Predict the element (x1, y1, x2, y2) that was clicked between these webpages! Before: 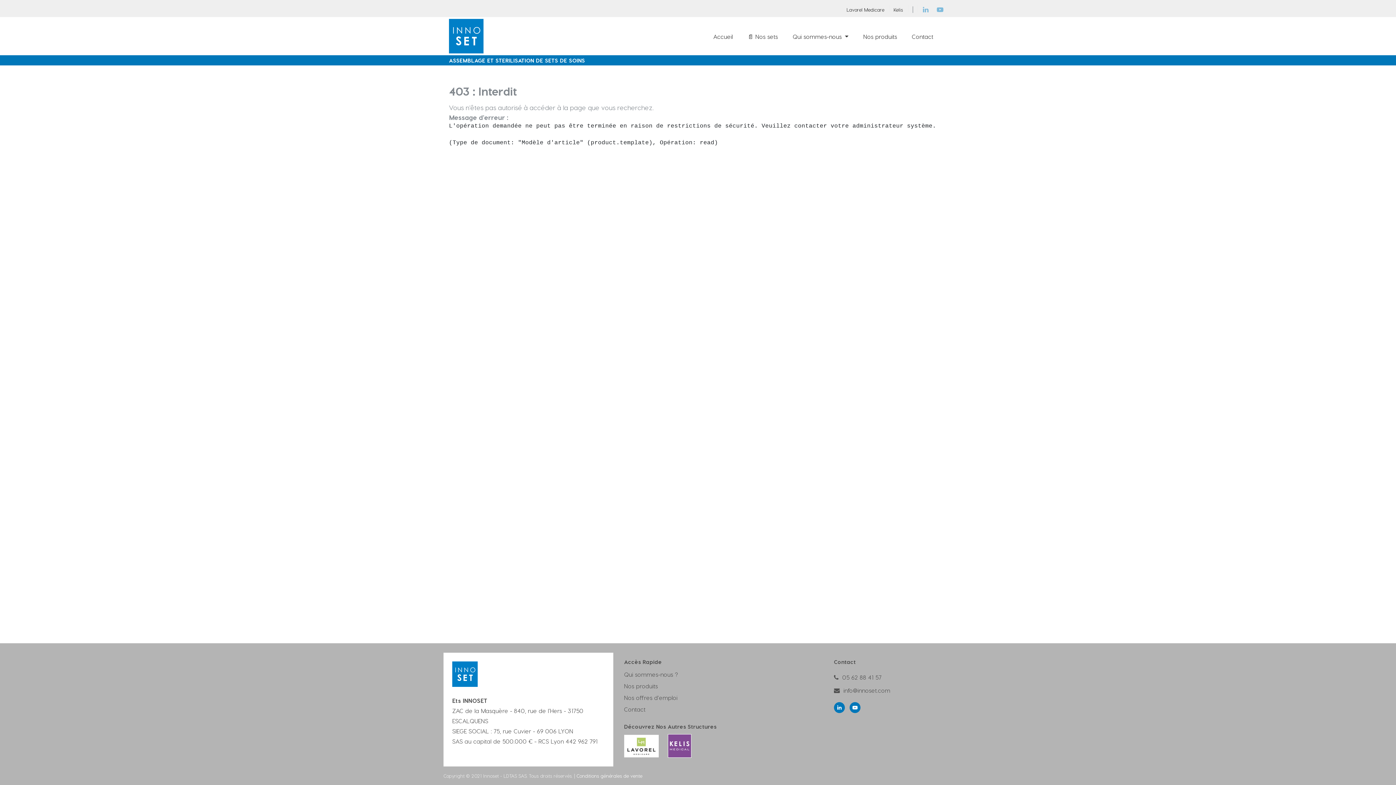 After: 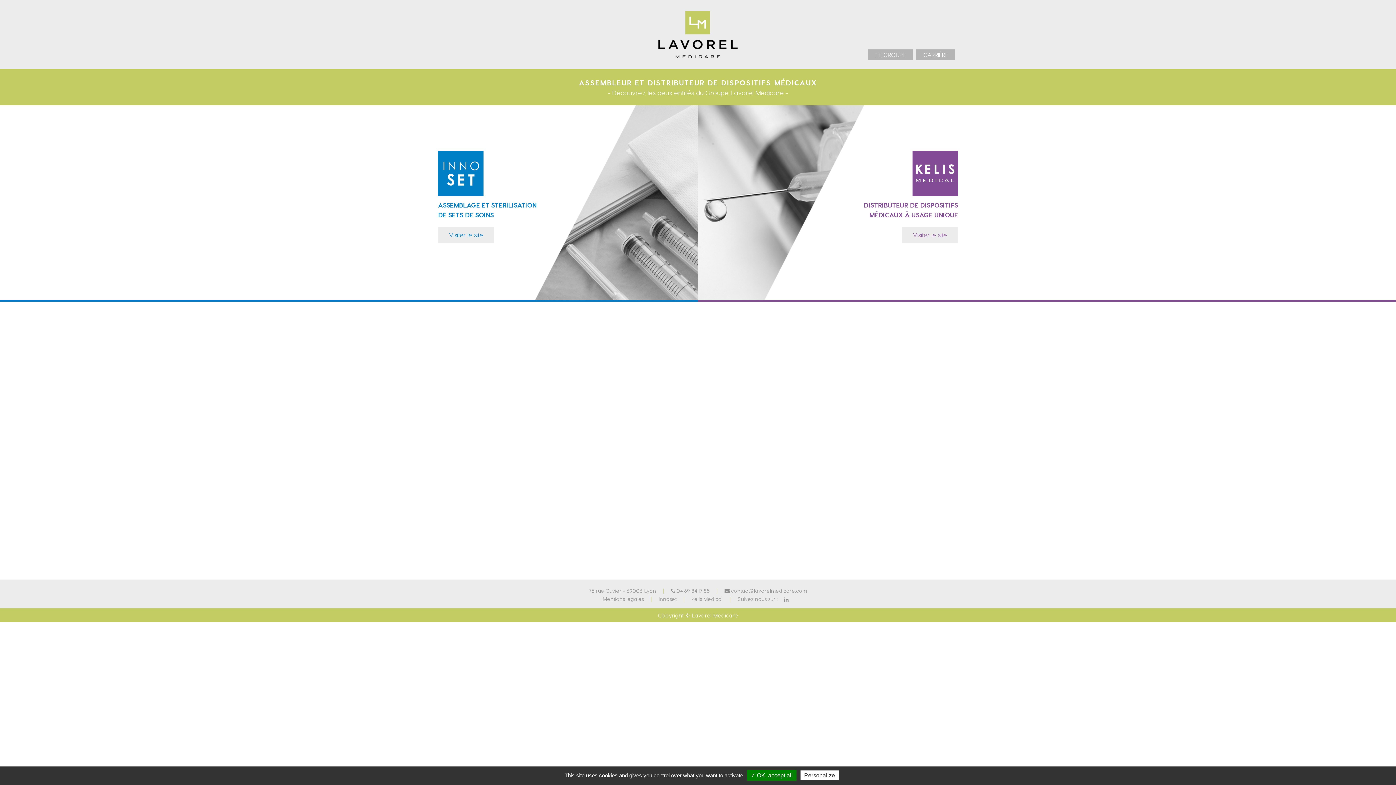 Action: bbox: (624, 741, 658, 749)